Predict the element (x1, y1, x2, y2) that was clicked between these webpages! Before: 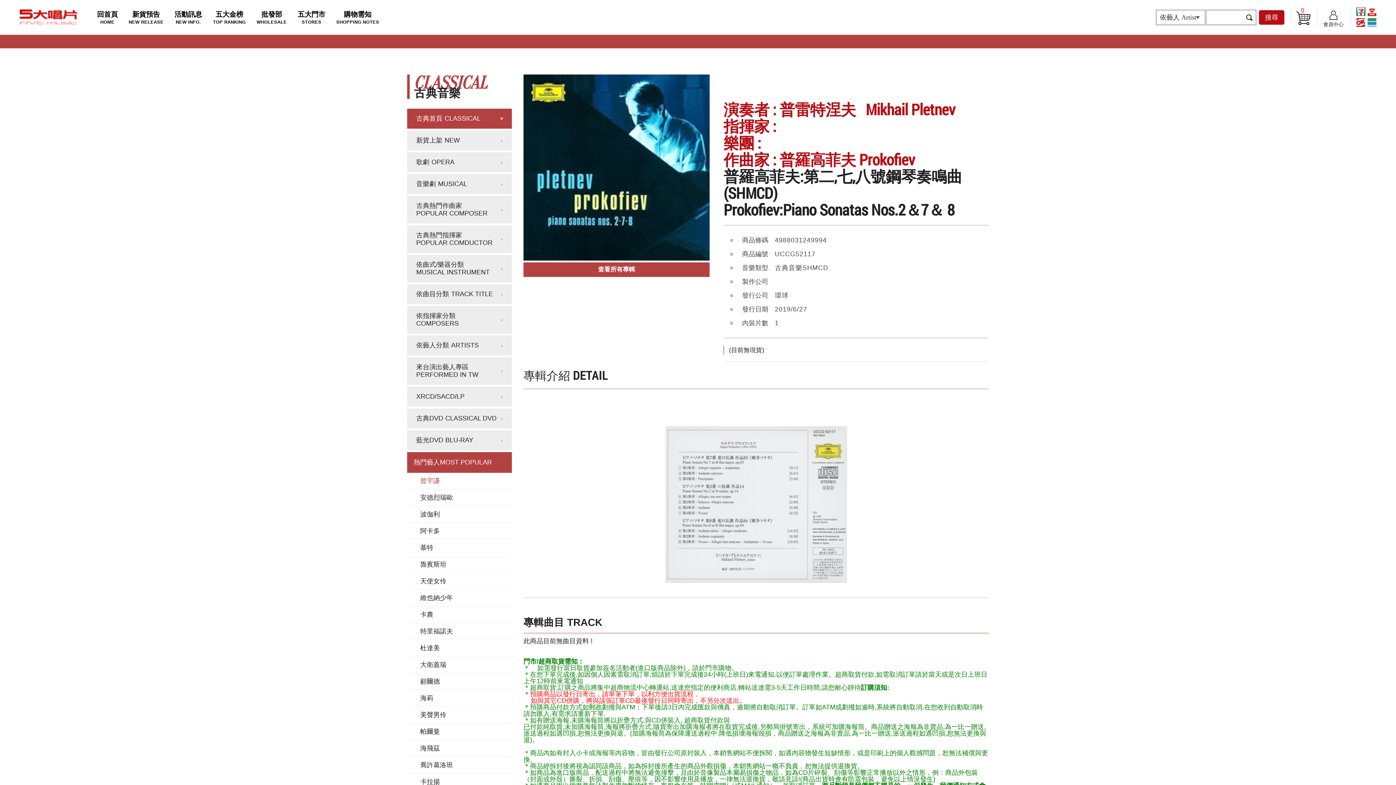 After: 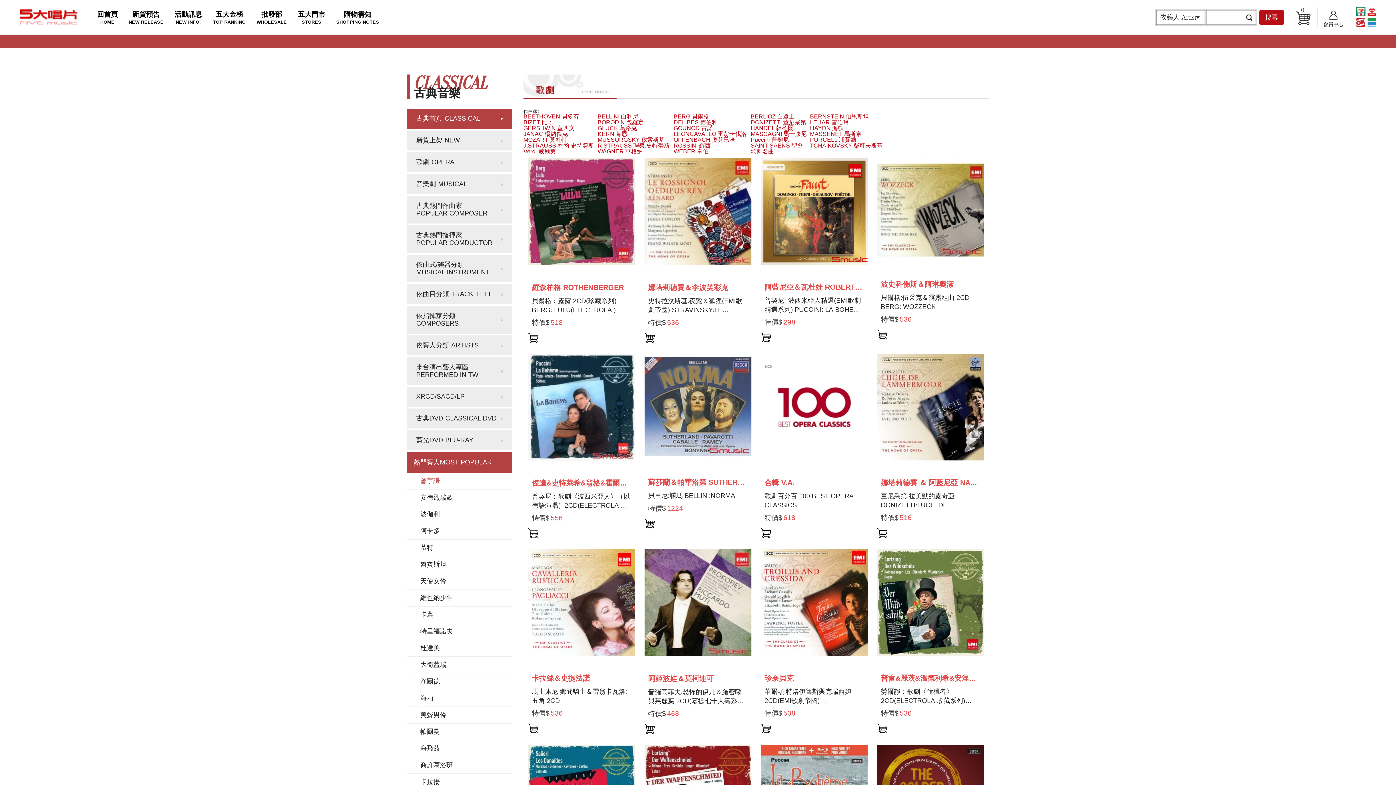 Action: bbox: (407, 152, 512, 172) label: 歌劇OPERA